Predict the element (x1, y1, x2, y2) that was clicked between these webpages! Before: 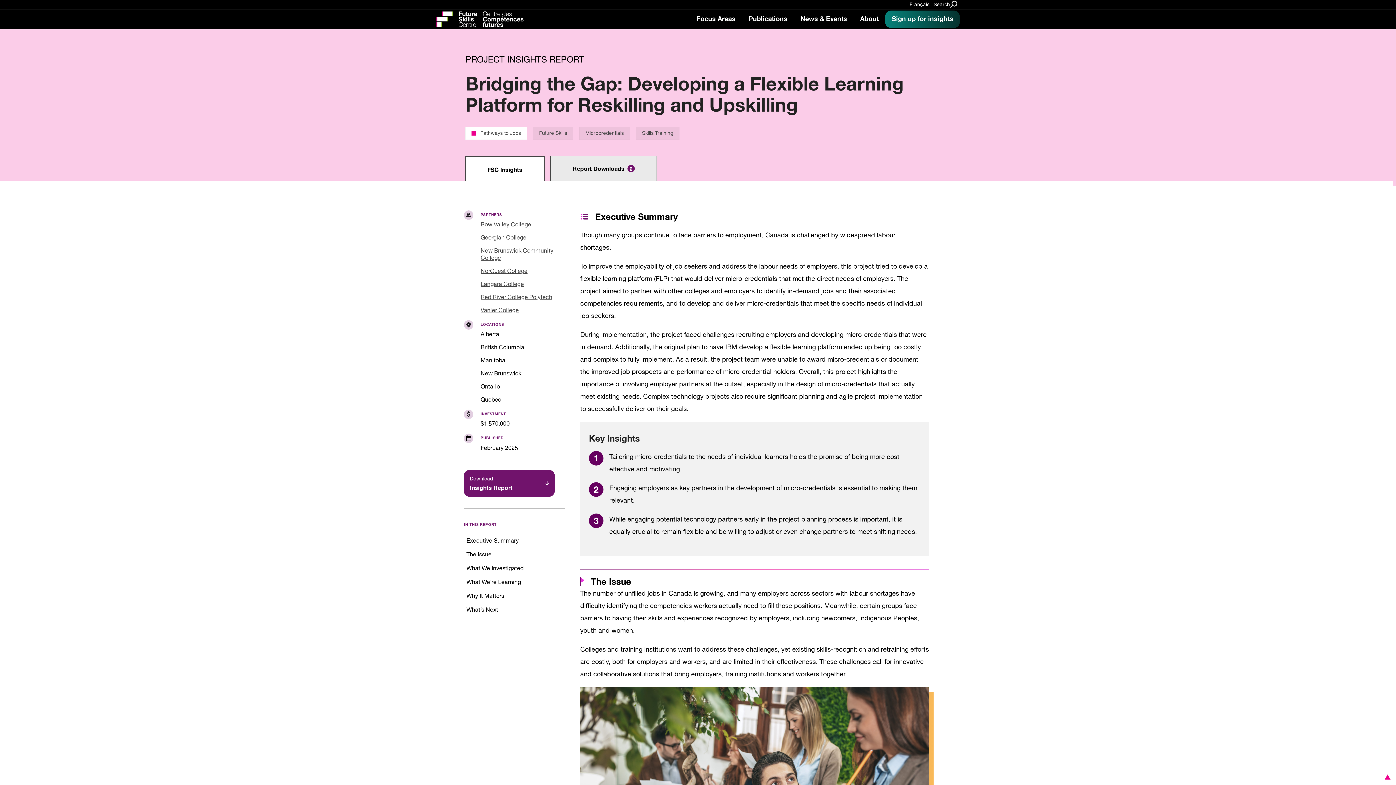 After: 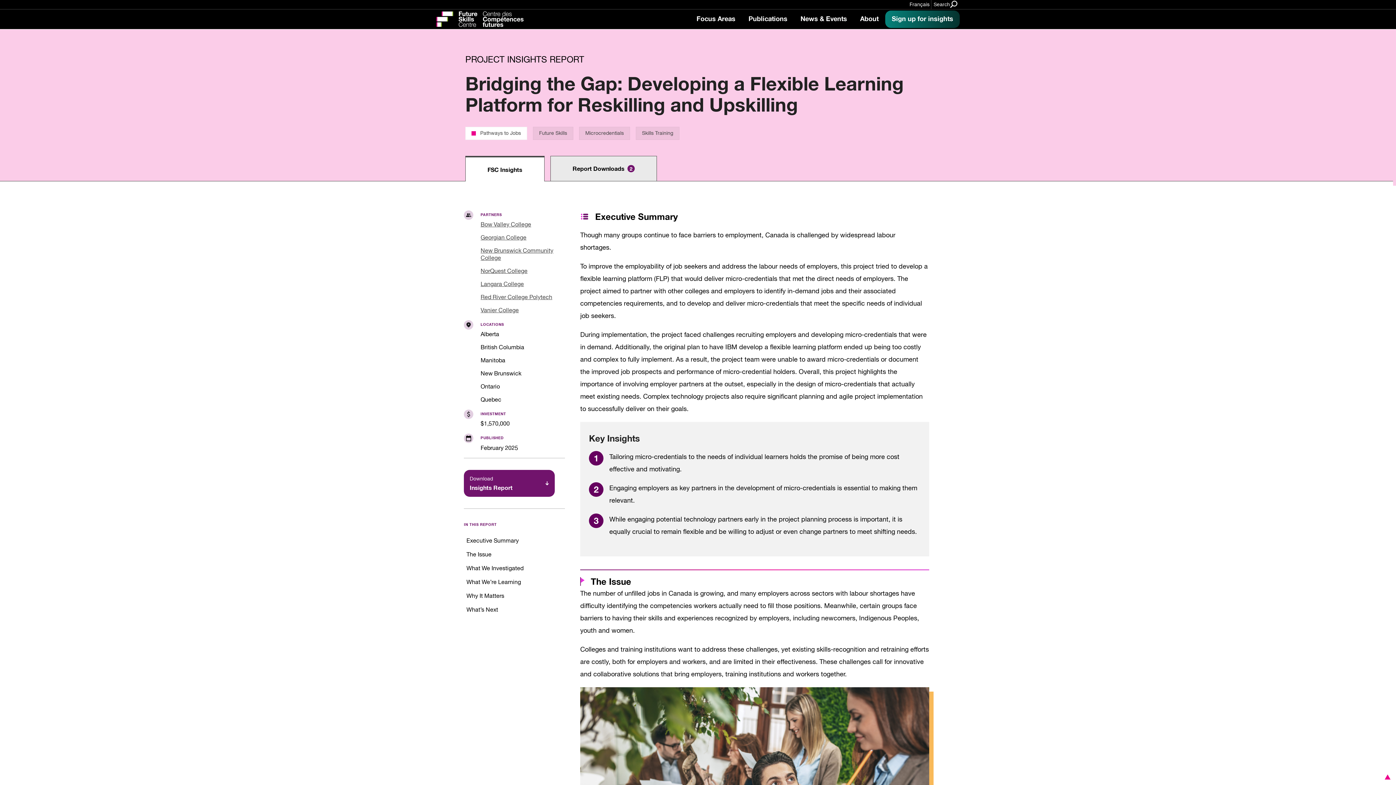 Action: label: Download
Insights Report bbox: (464, 470, 554, 496)